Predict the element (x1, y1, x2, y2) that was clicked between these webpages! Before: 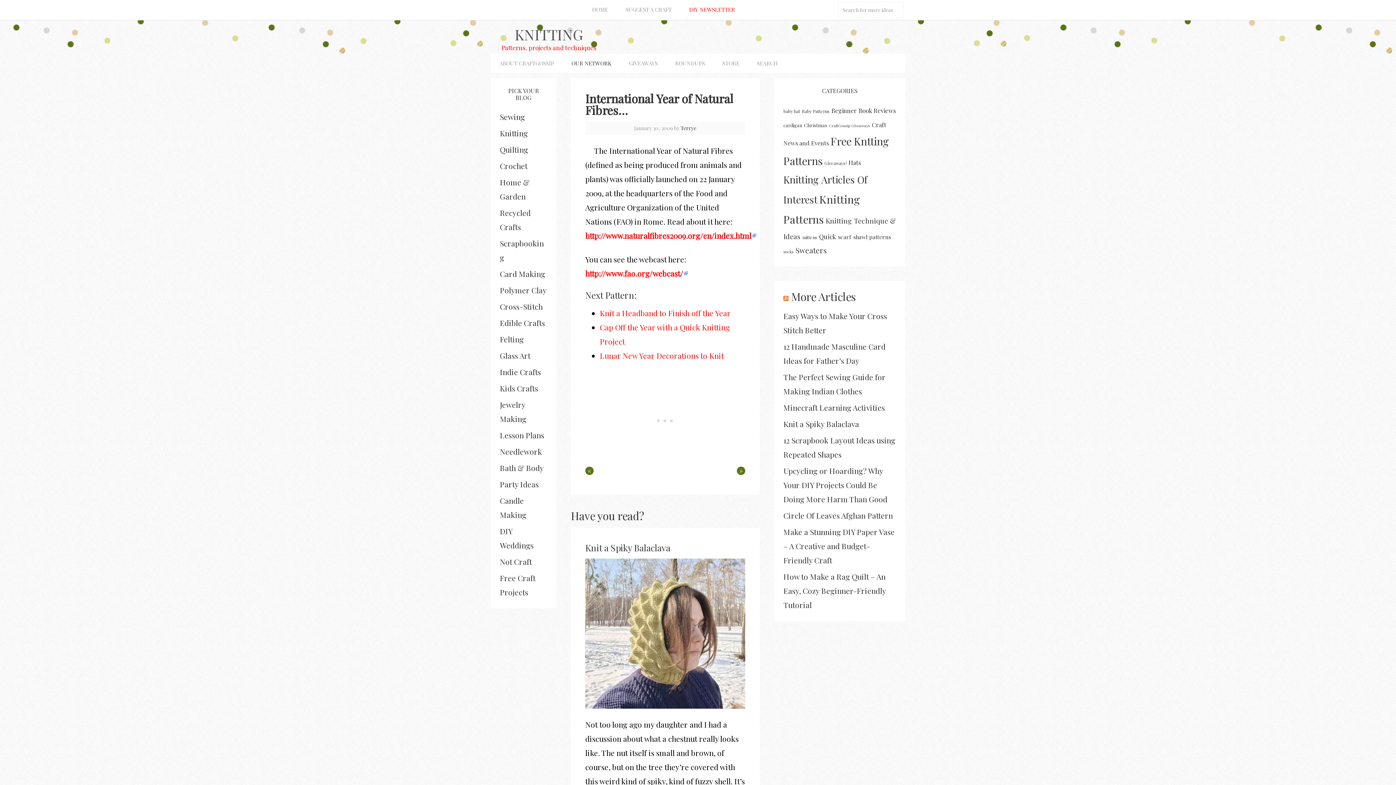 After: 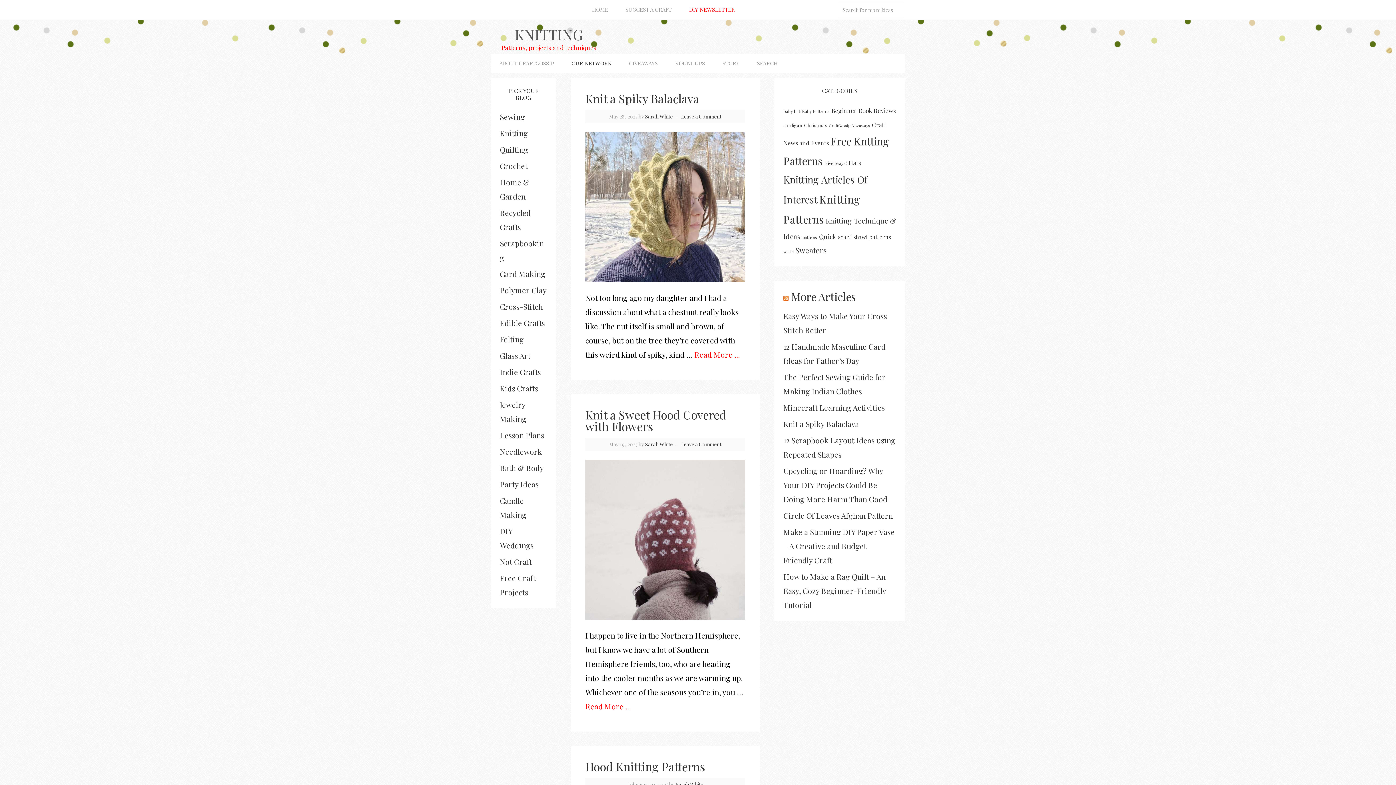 Action: bbox: (848, 158, 861, 166) label: Hats (550 items)